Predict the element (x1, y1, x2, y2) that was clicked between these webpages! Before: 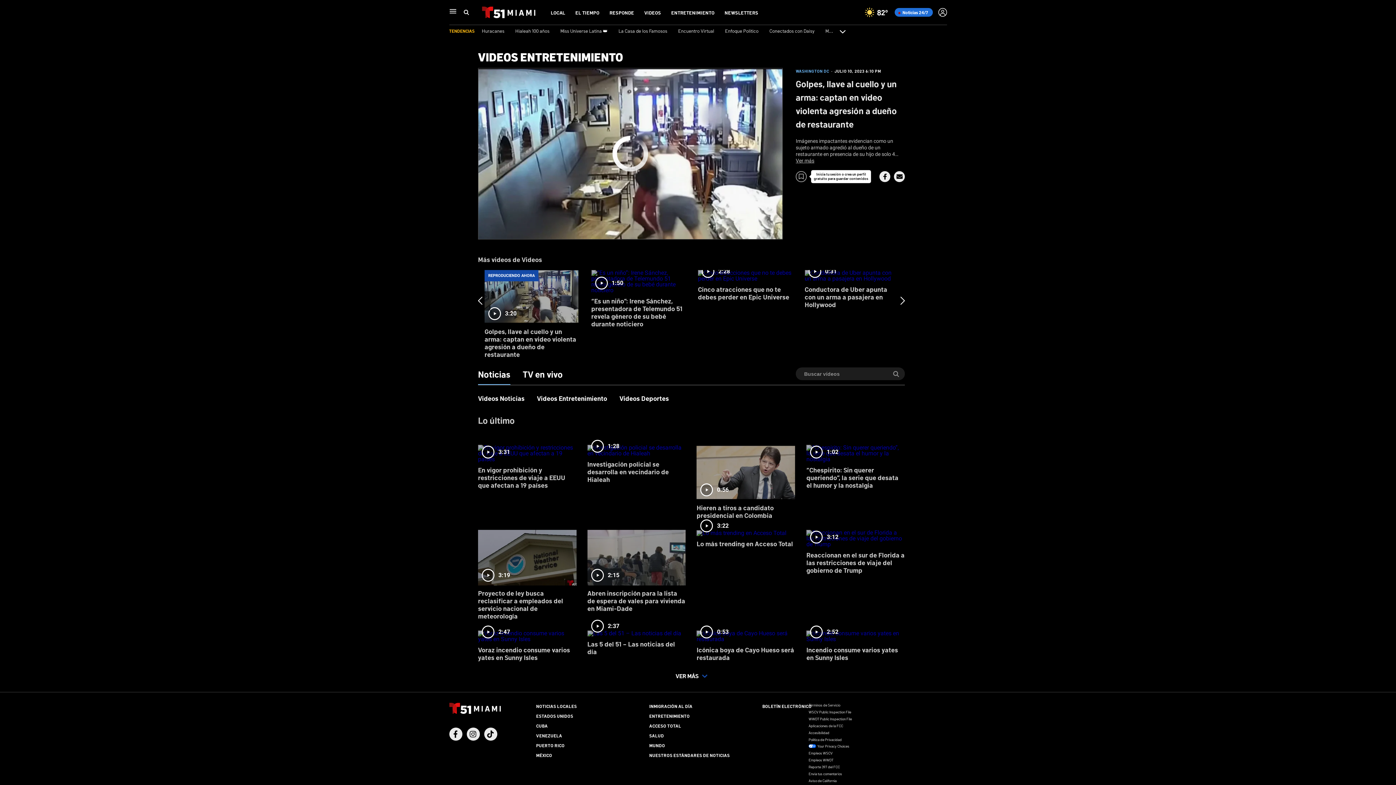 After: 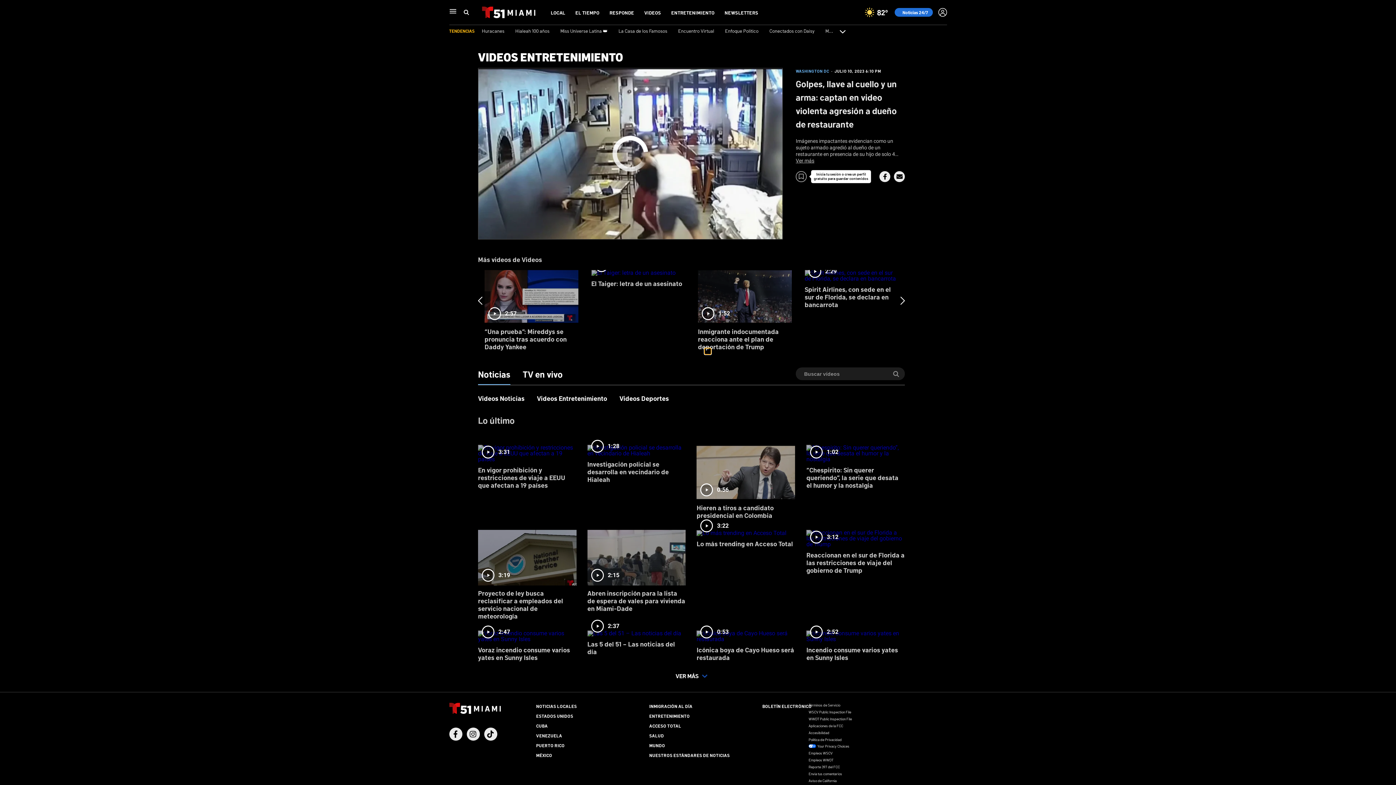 Action: bbox: (704, 348, 711, 354) label: slide 25 bullet